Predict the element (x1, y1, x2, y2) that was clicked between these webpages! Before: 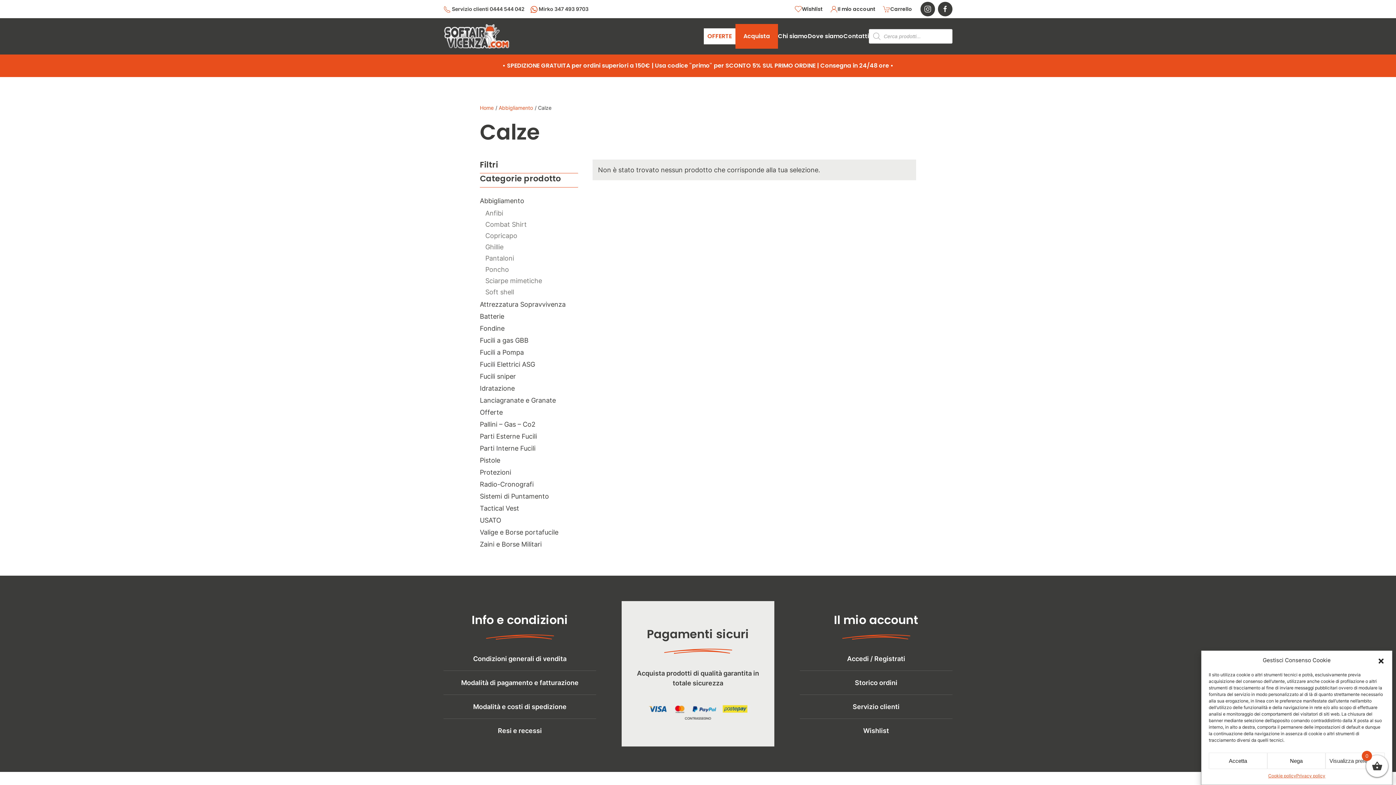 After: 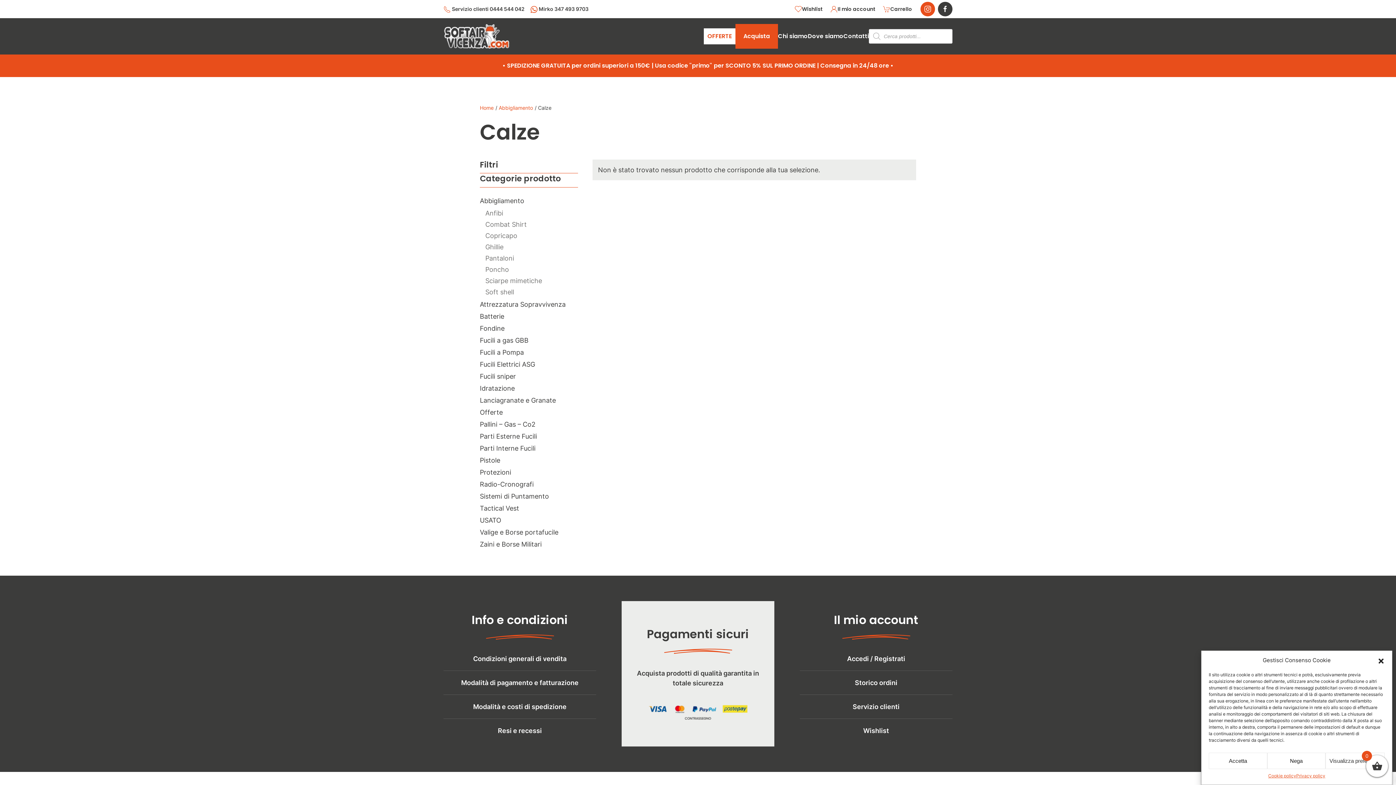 Action: bbox: (920, 1, 935, 16)